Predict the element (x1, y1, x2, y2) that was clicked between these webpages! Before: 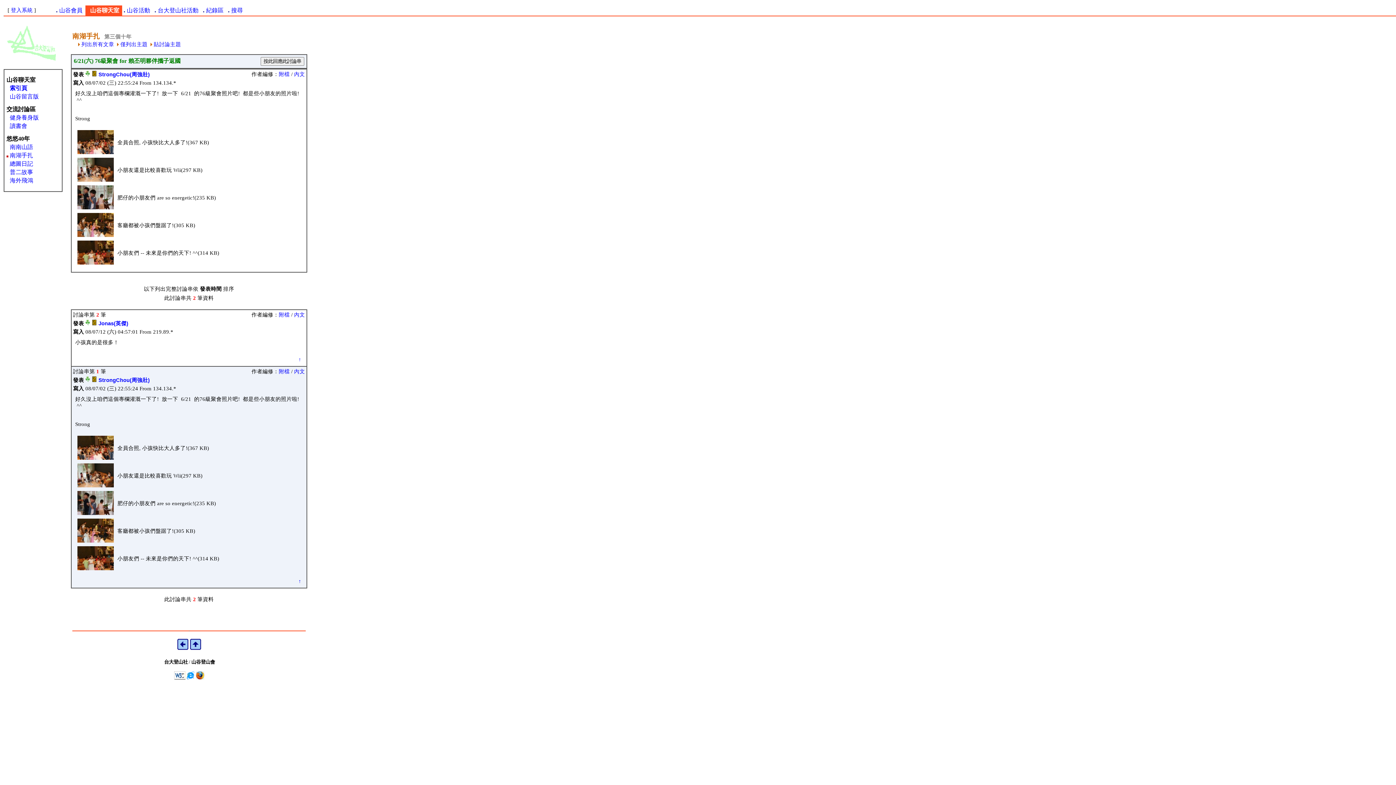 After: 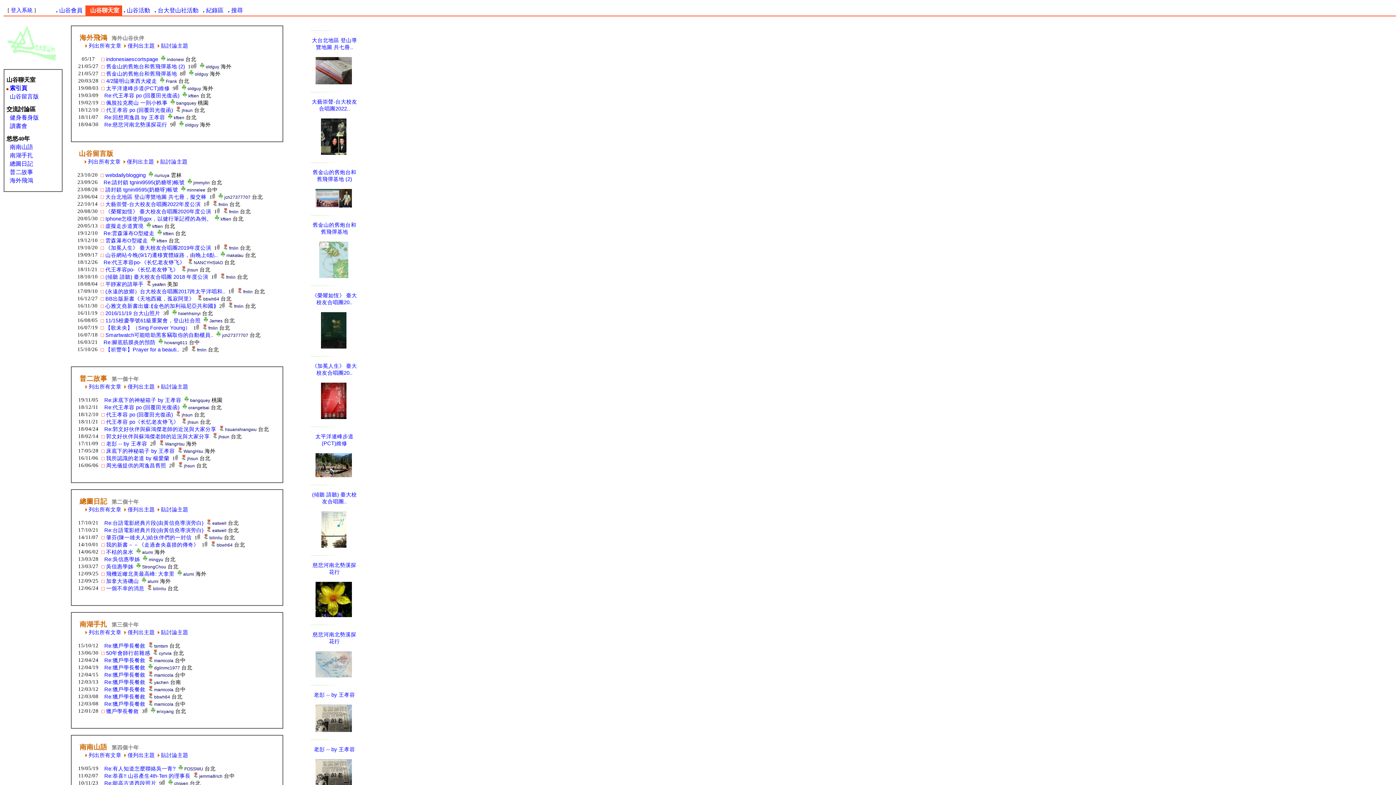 Action: bbox: (9, 85, 27, 91) label: 索引頁